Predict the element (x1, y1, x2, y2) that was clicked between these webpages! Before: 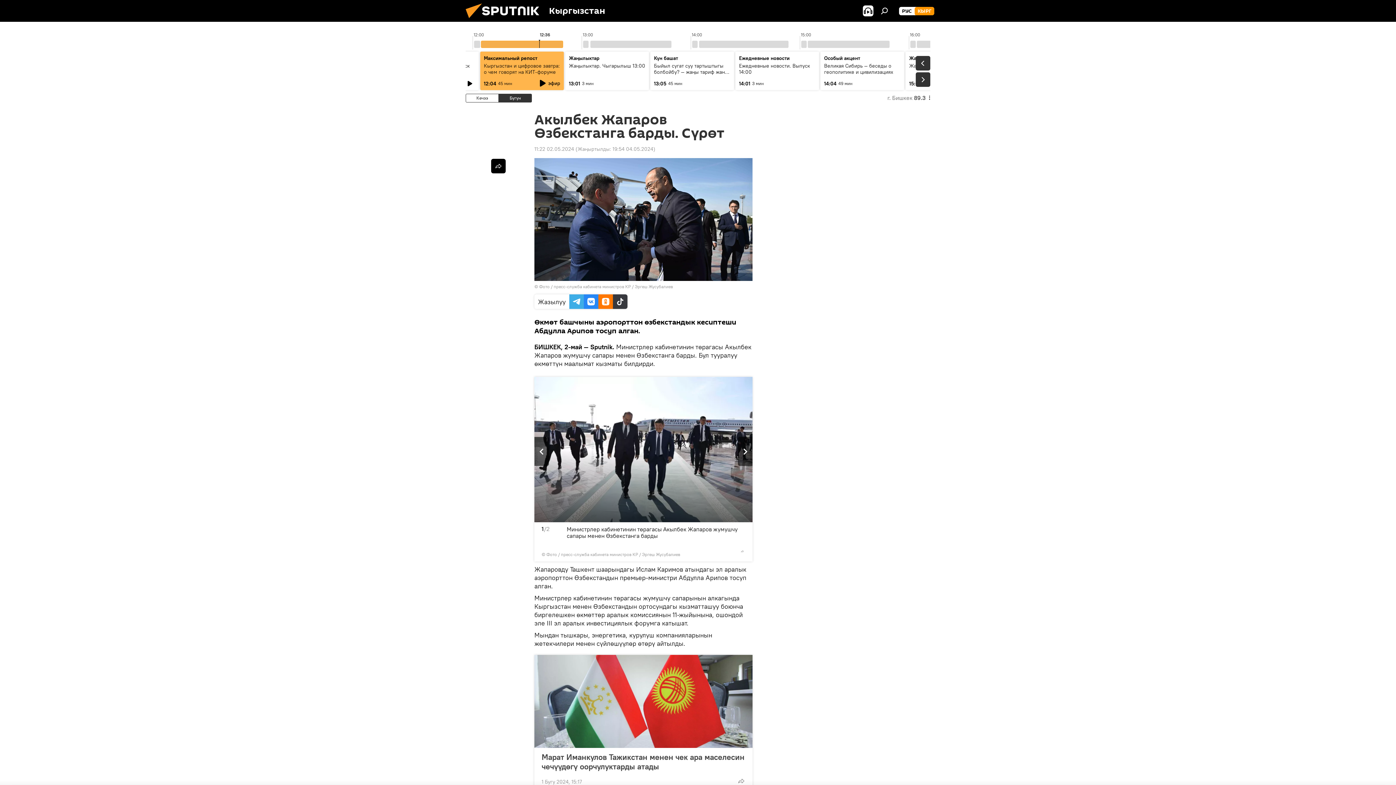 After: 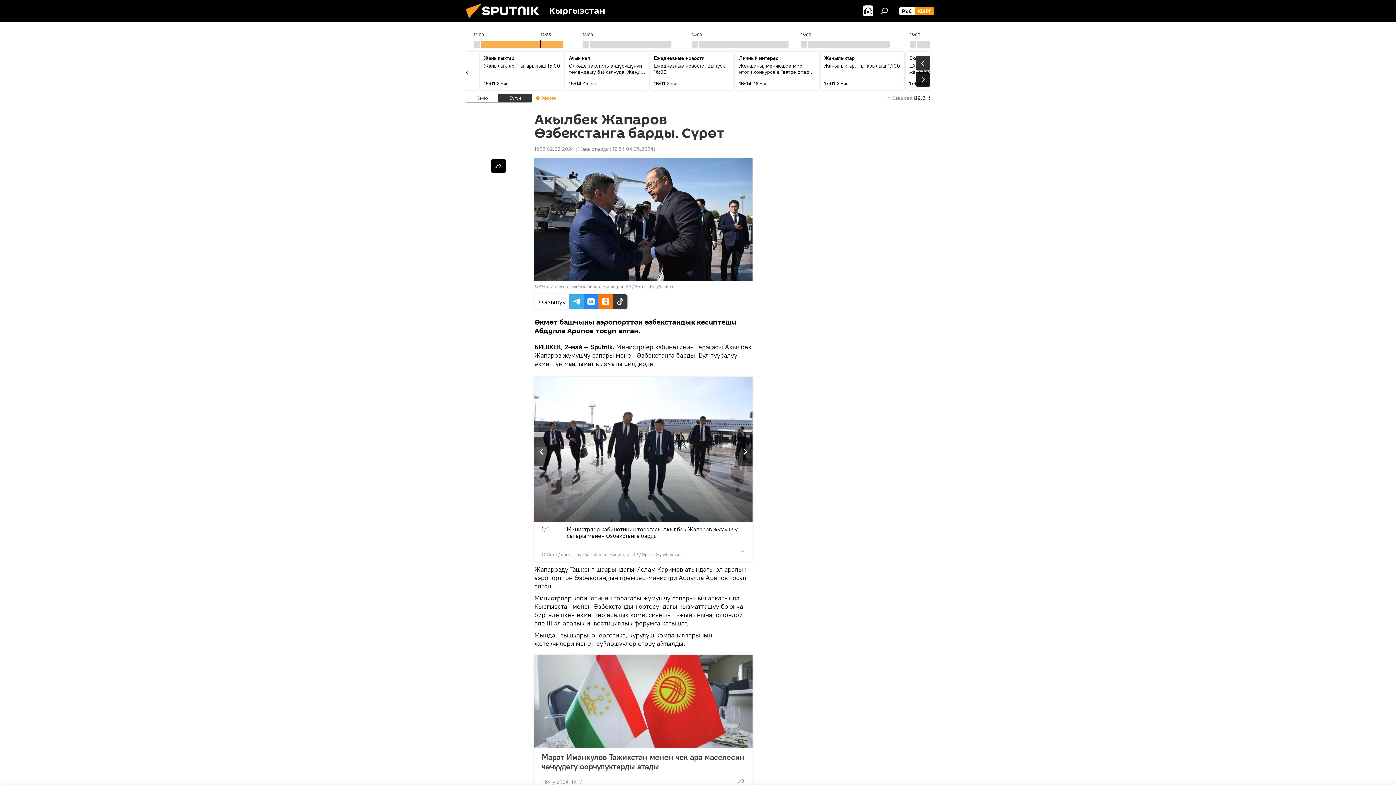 Action: bbox: (916, 72, 930, 86)